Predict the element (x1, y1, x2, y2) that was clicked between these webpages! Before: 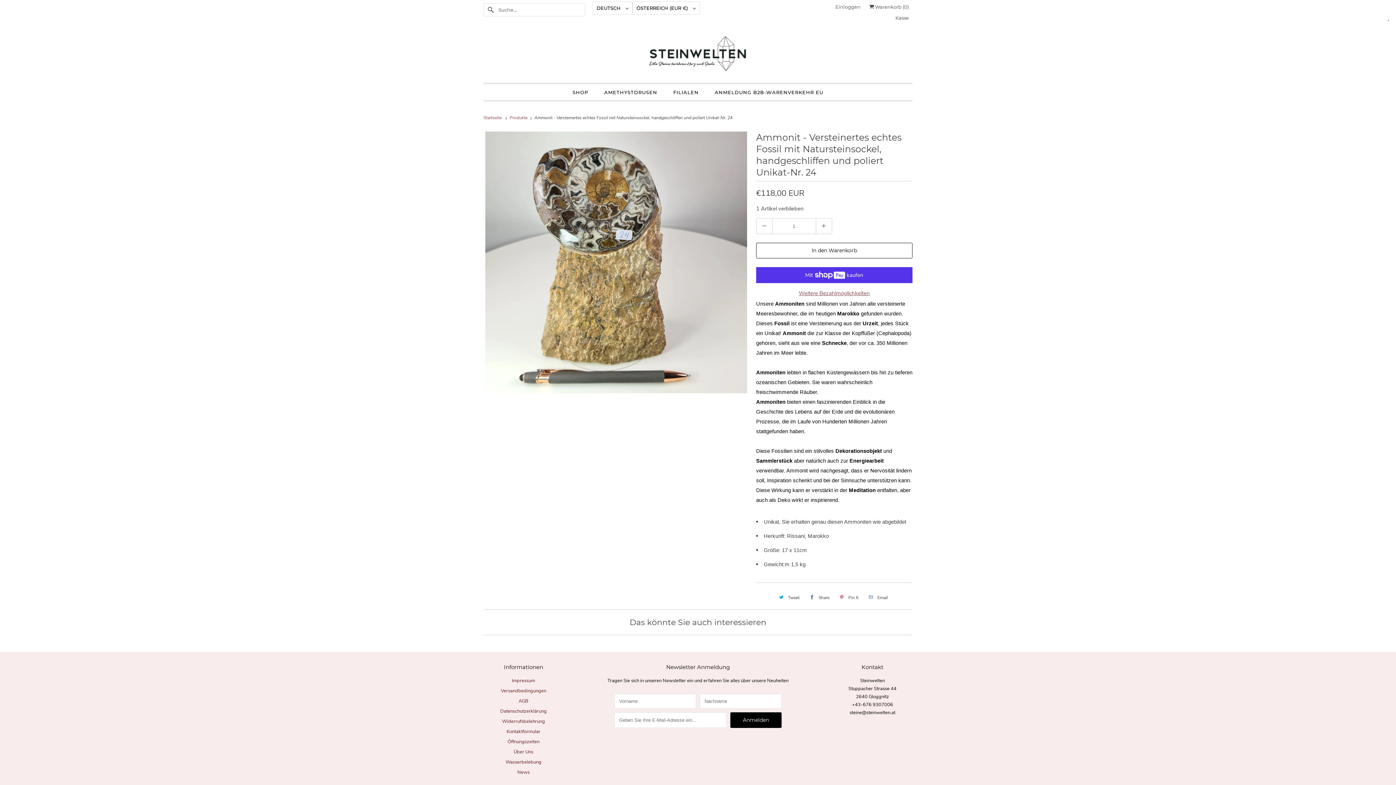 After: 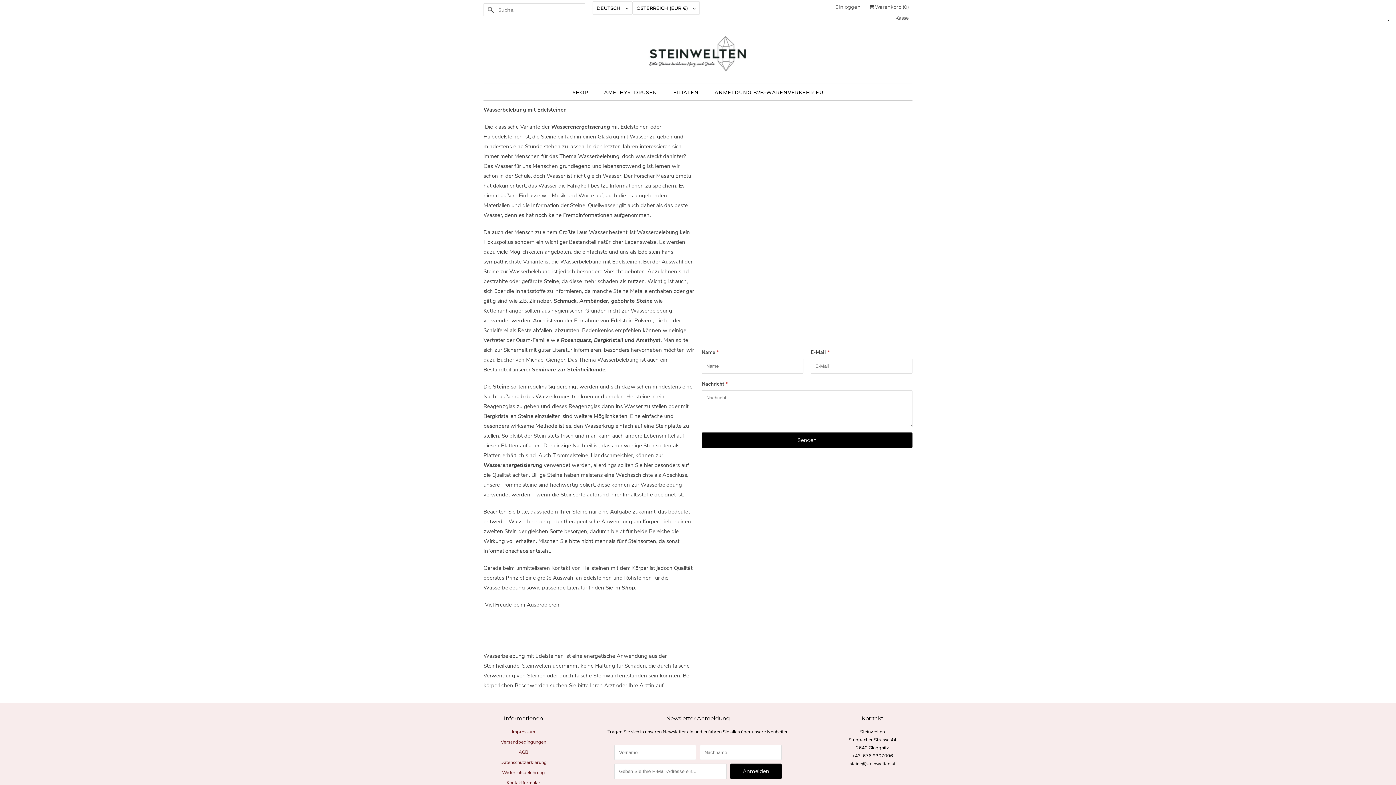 Action: label: Wasserbelebung bbox: (505, 759, 541, 765)